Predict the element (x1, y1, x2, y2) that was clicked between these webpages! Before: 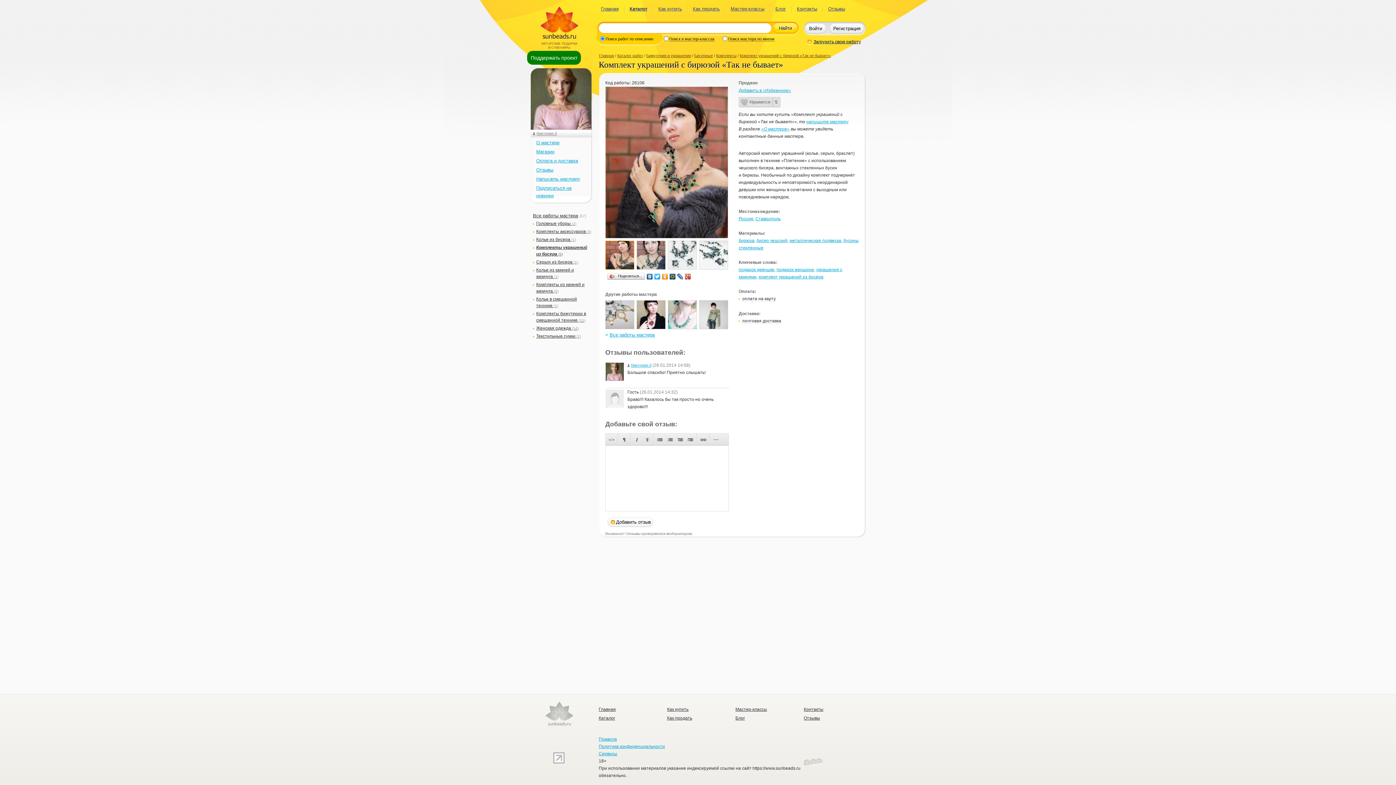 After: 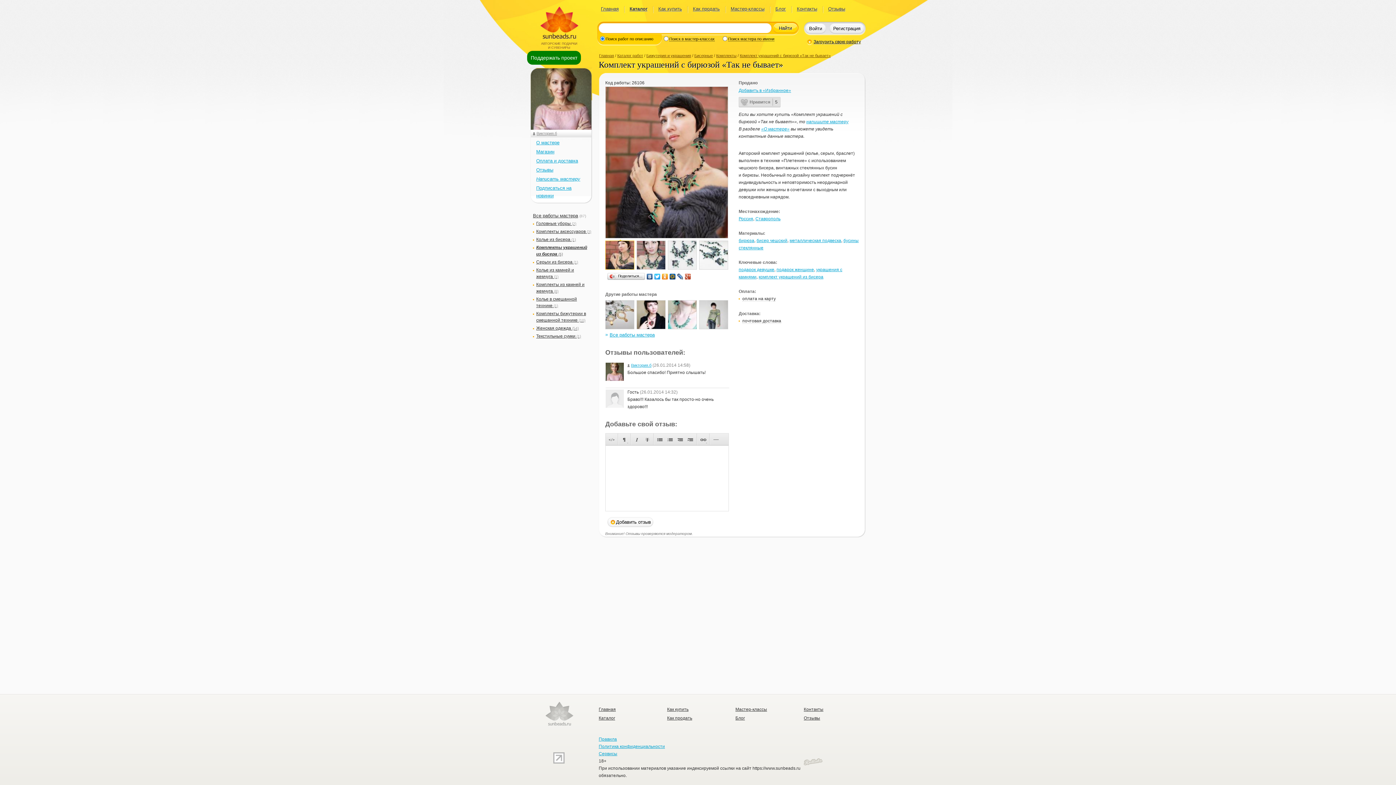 Action: bbox: (653, 272, 661, 281)